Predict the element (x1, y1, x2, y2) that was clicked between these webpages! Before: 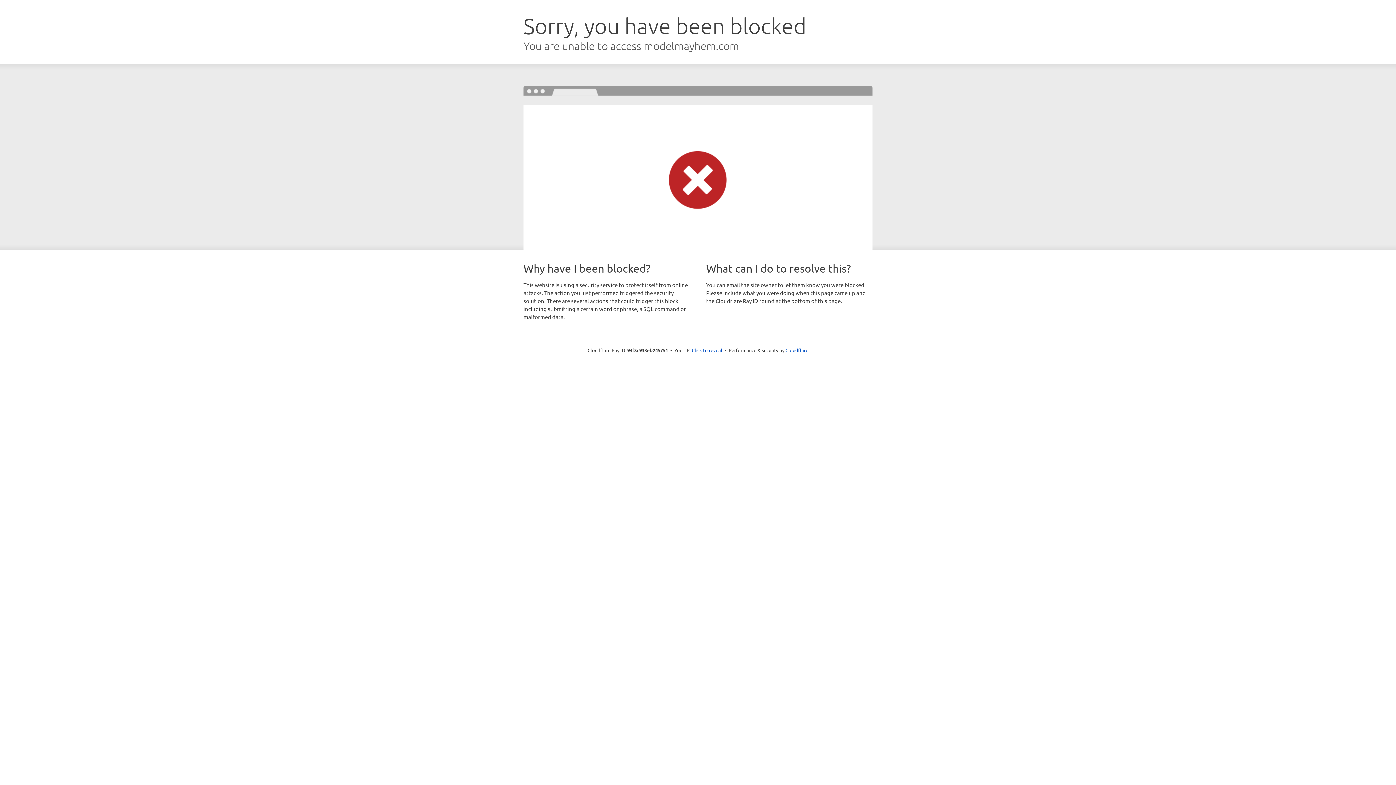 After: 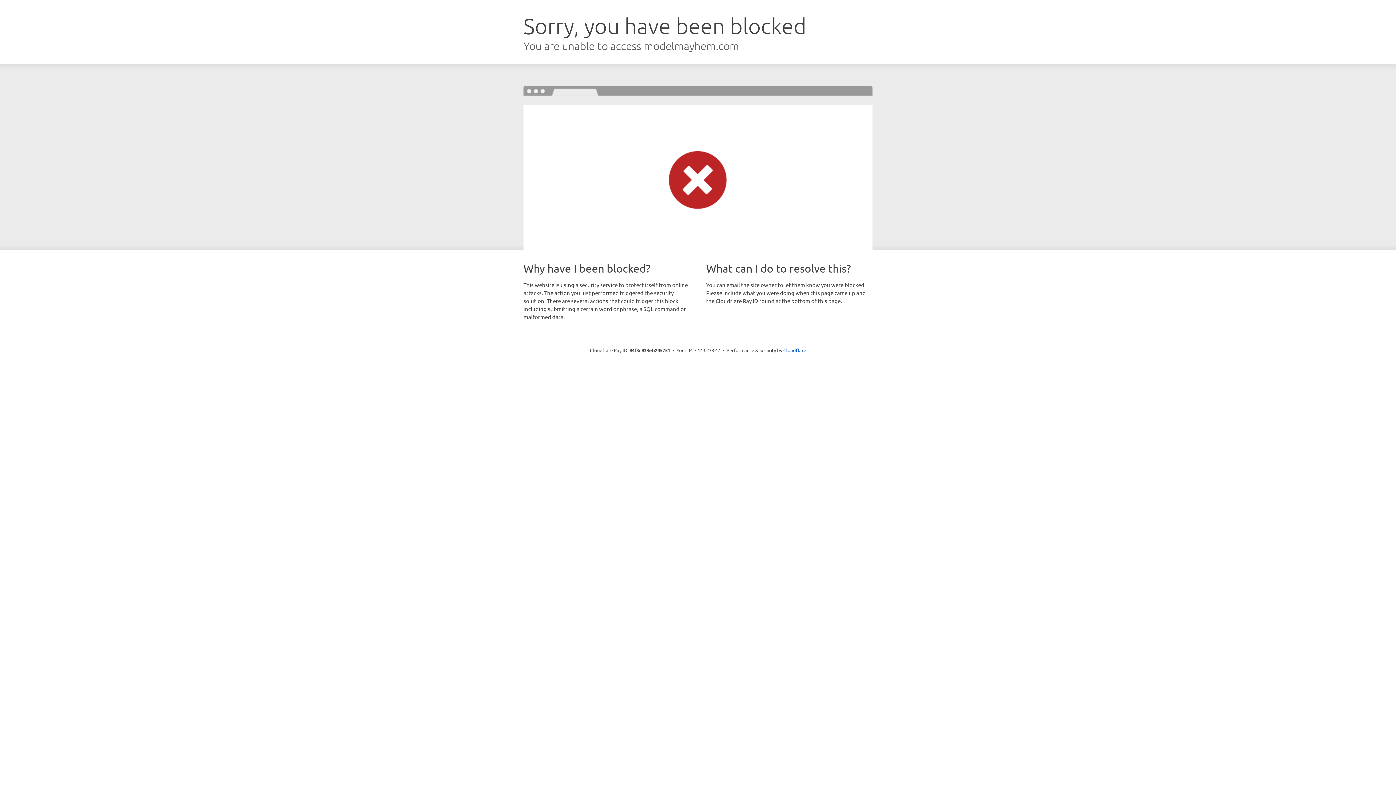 Action: bbox: (692, 346, 722, 353) label: Click to reveal